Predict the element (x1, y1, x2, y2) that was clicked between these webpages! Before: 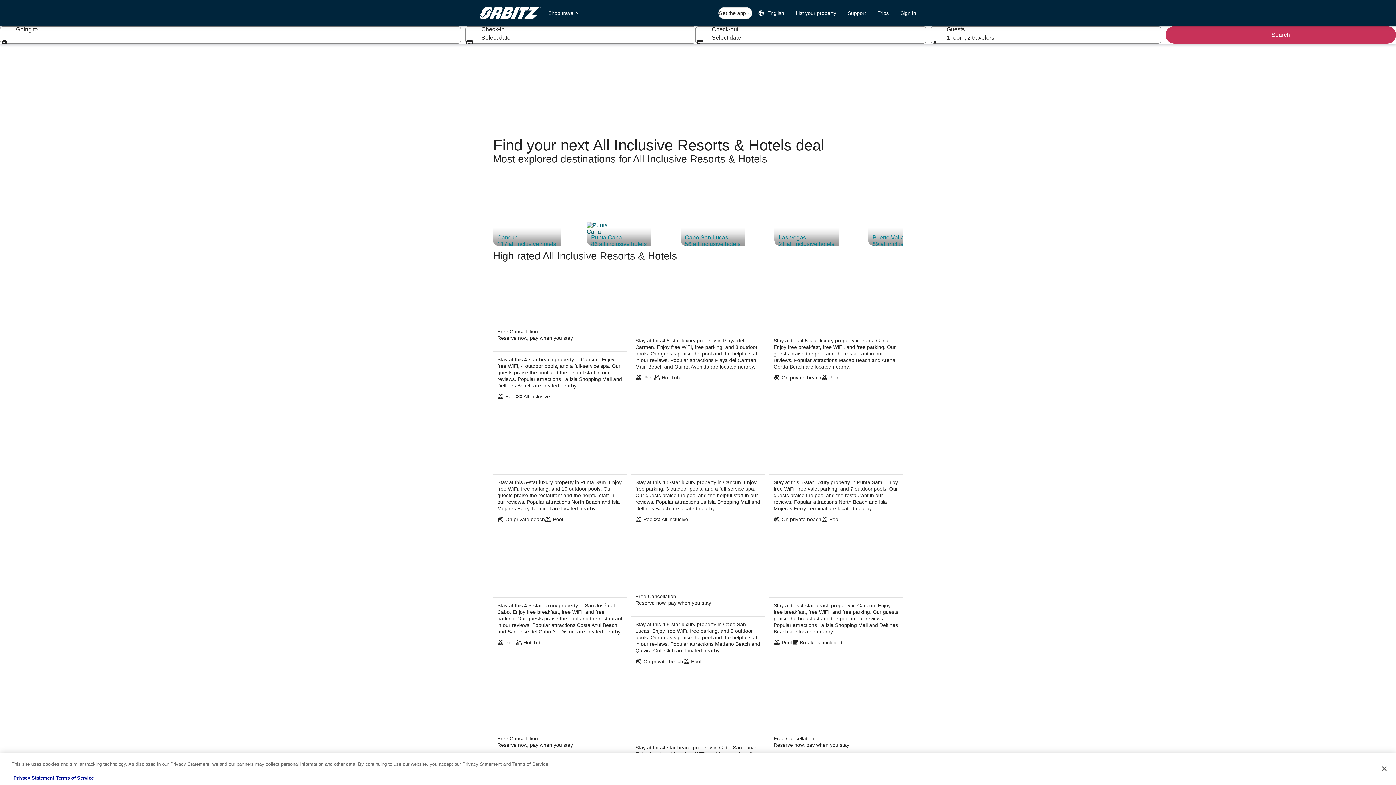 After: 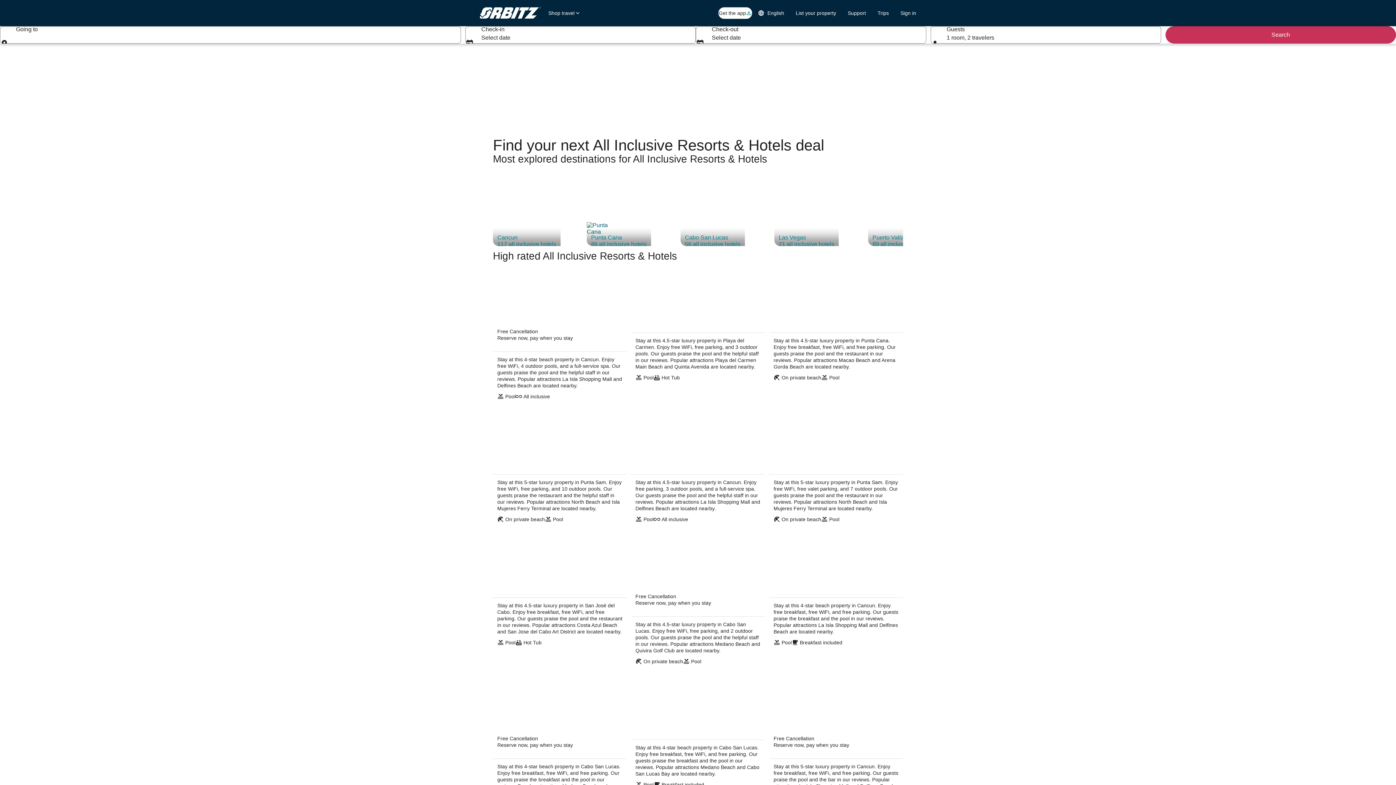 Action: bbox: (1376, 760, 1392, 776) label: Close